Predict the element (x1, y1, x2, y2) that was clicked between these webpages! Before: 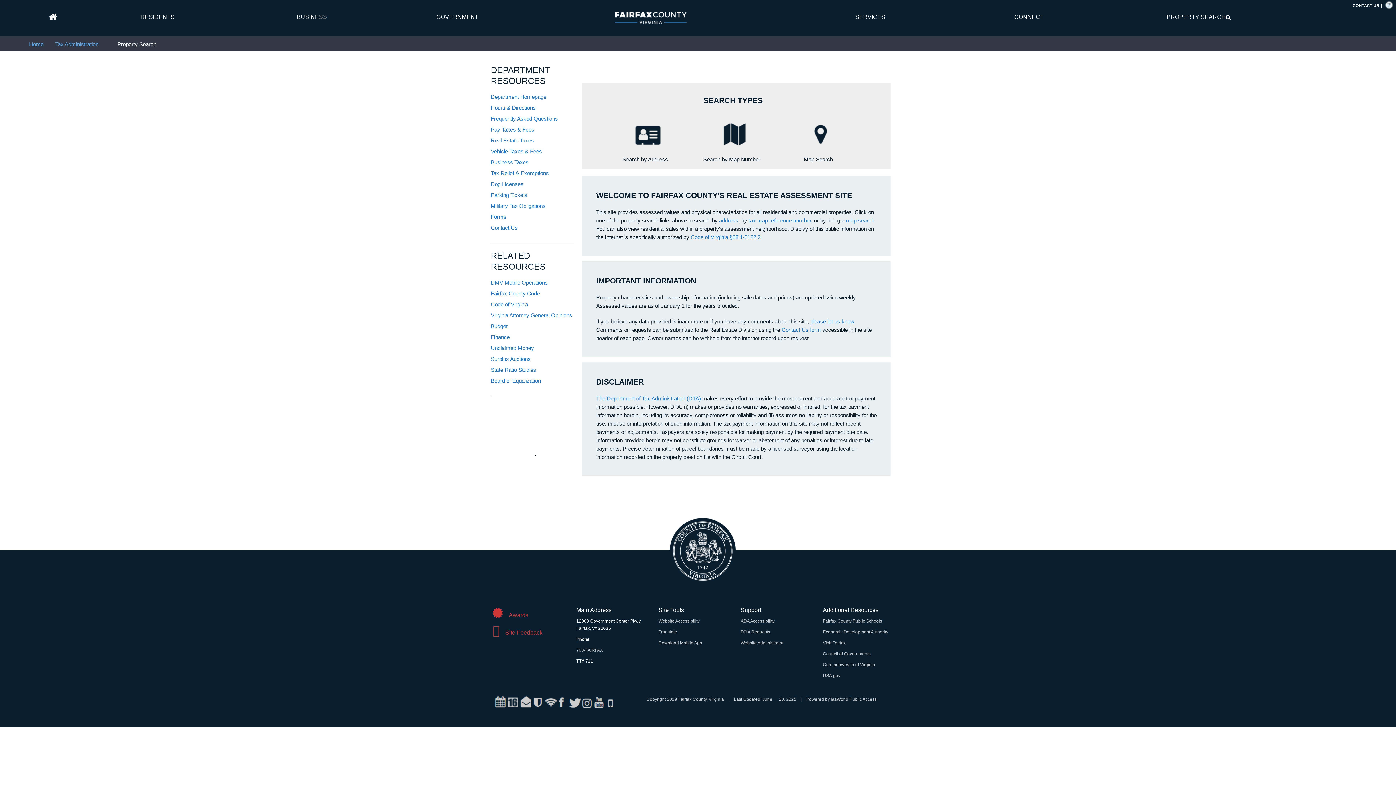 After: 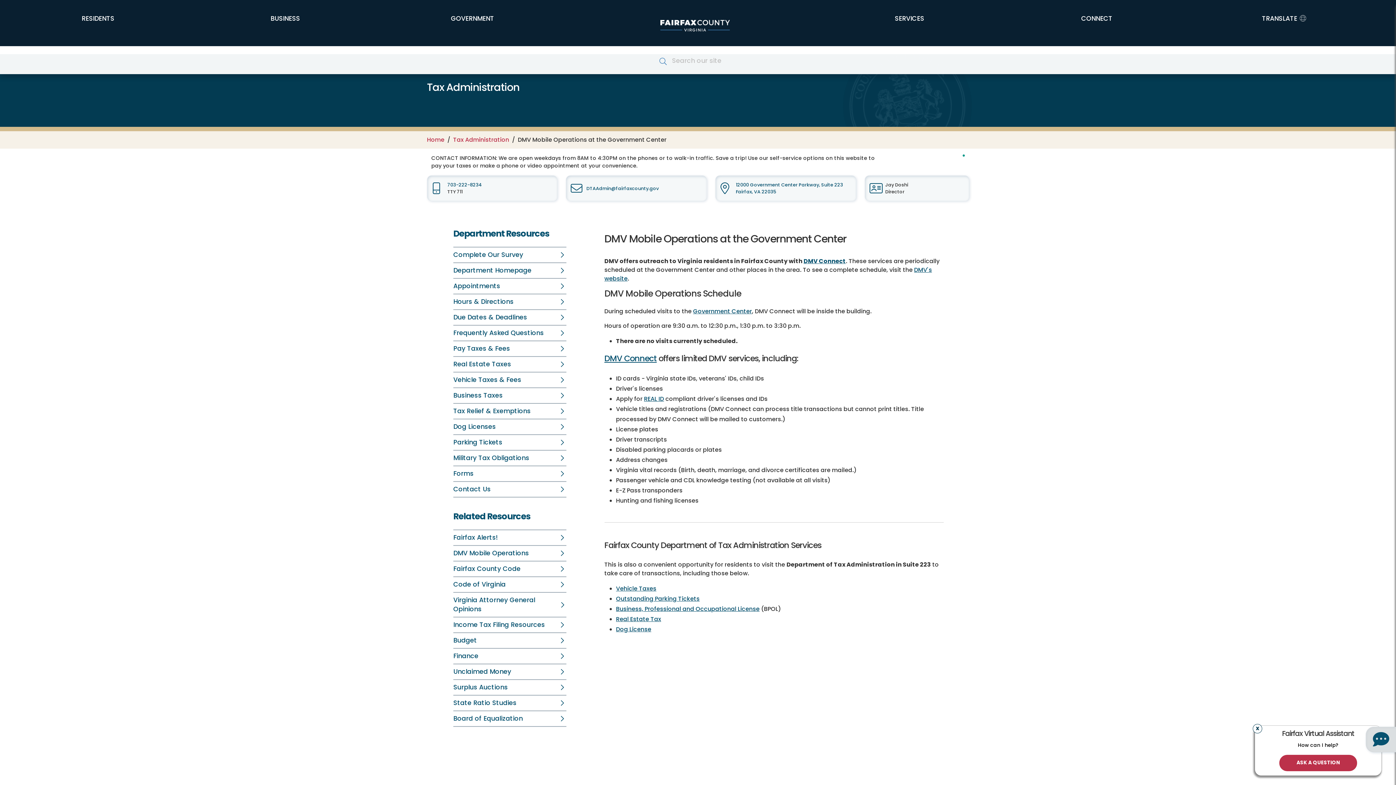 Action: bbox: (490, 279, 548, 285) label: DMV Mobile Operations